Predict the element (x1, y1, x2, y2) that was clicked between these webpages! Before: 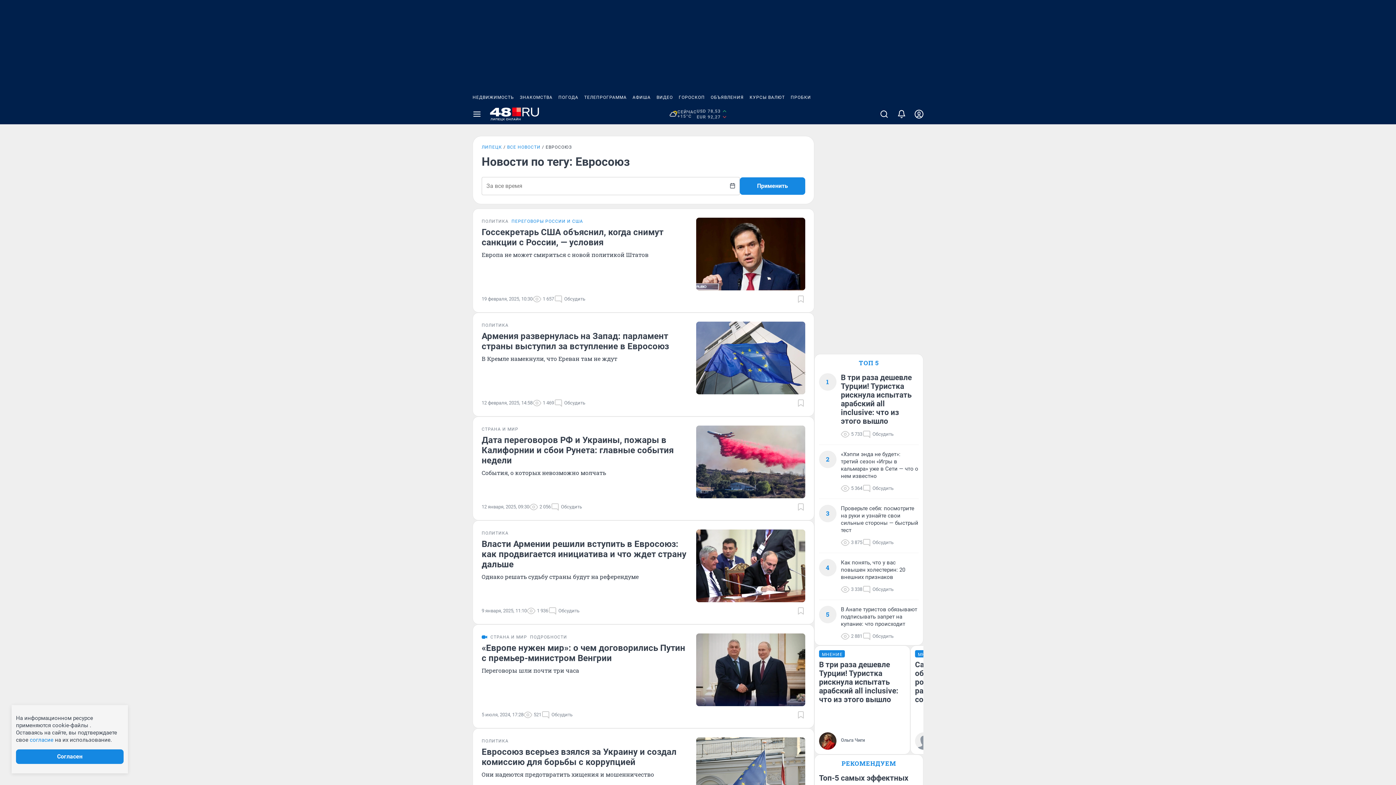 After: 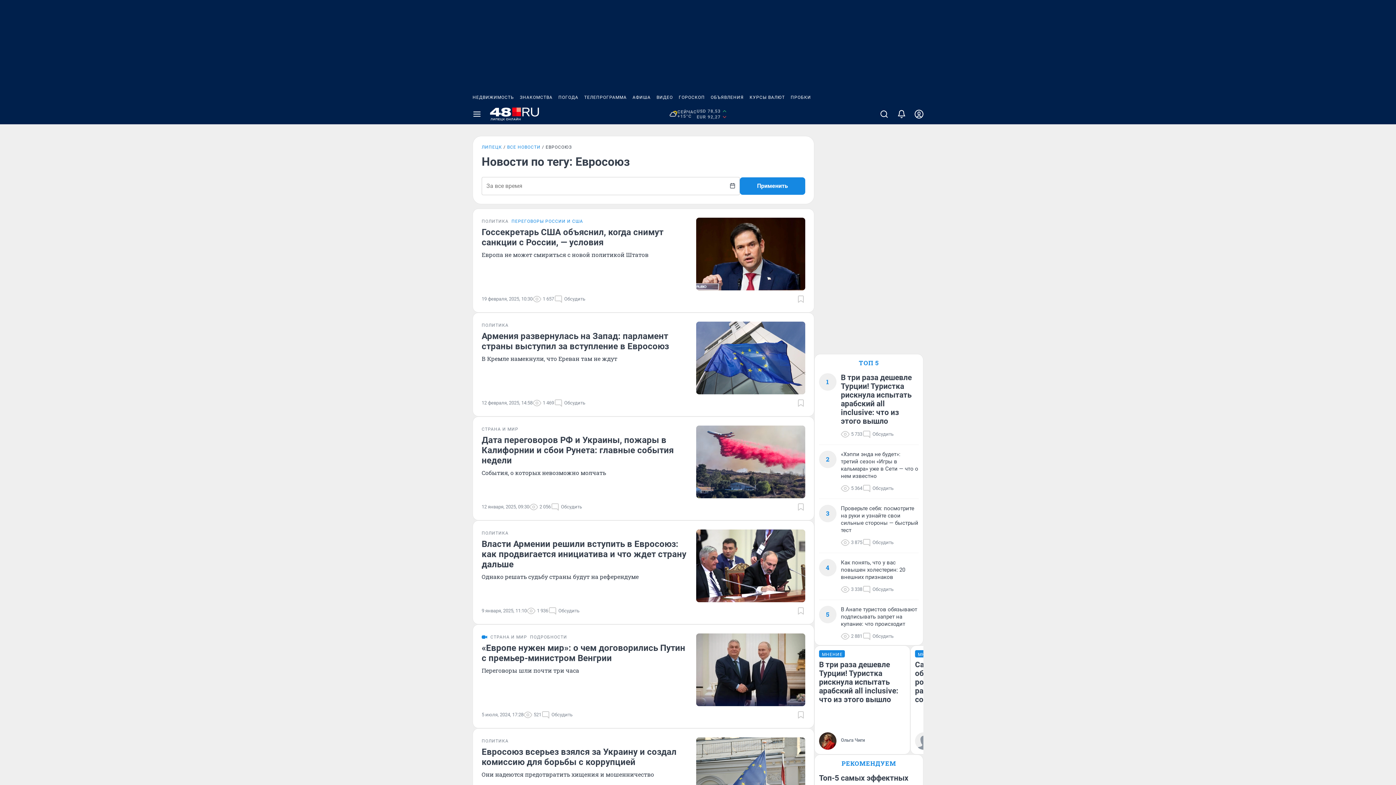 Action: bbox: (708, 90, 746, 104) label: ОБЪЯВЛЕНИЯ